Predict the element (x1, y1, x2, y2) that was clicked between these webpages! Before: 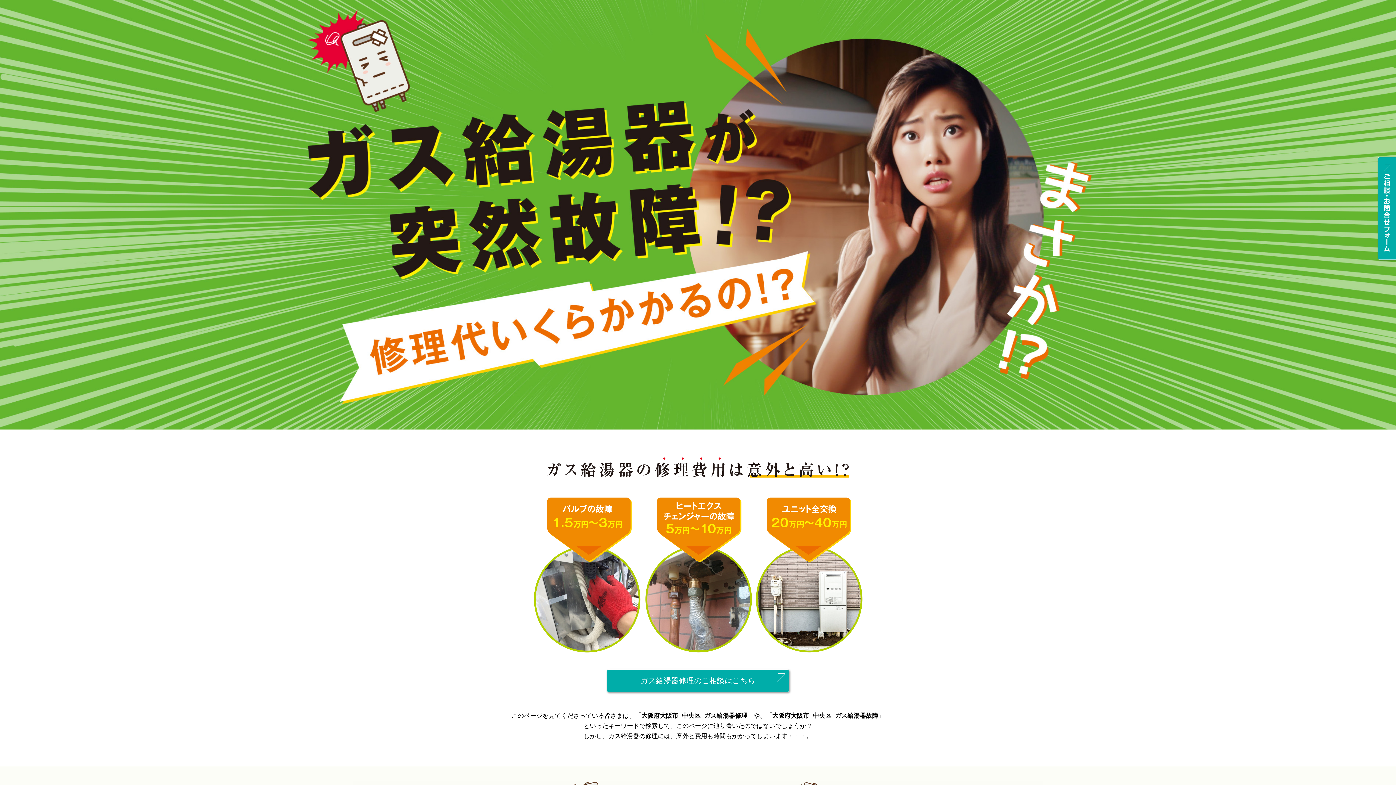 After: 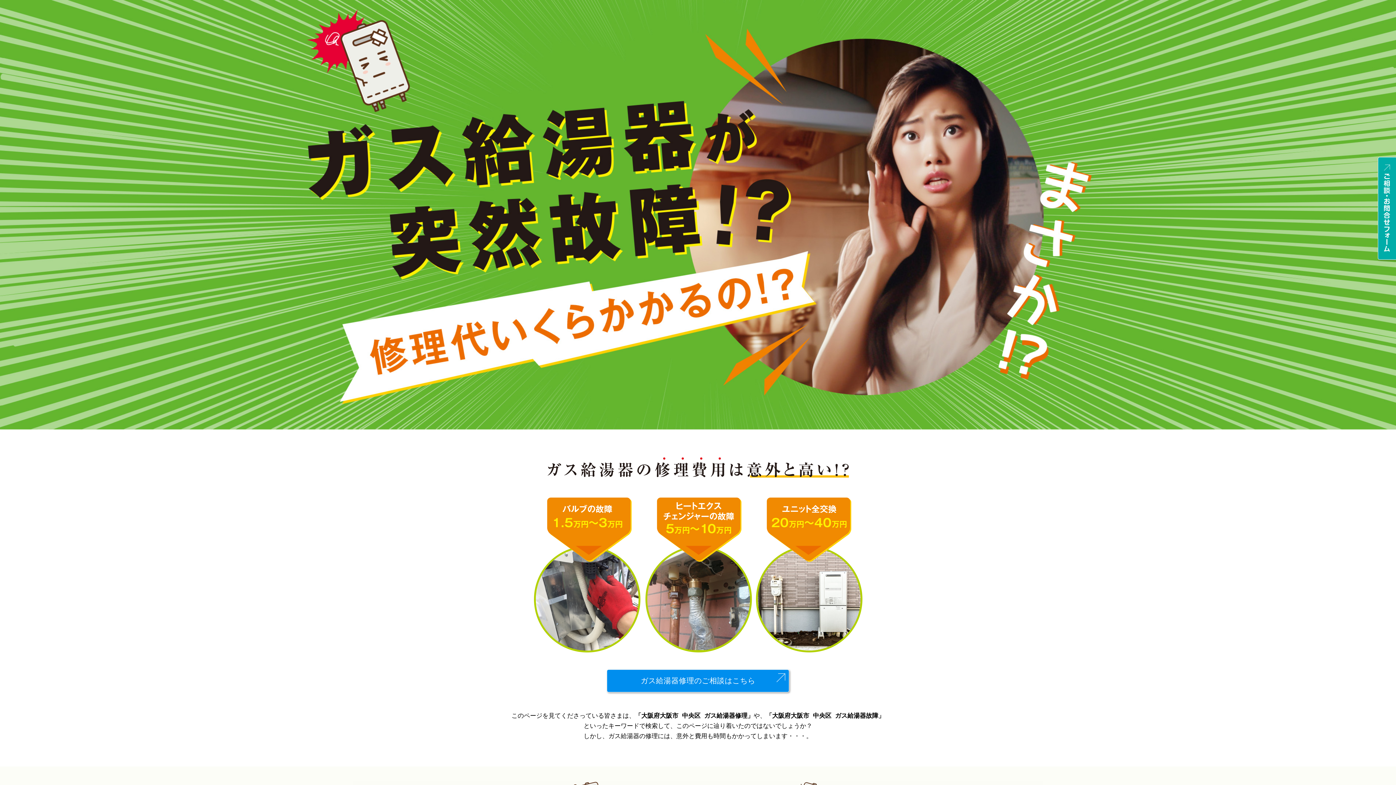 Action: bbox: (606, 669, 789, 692) label: ガス給湯器修理のご相談はこちら